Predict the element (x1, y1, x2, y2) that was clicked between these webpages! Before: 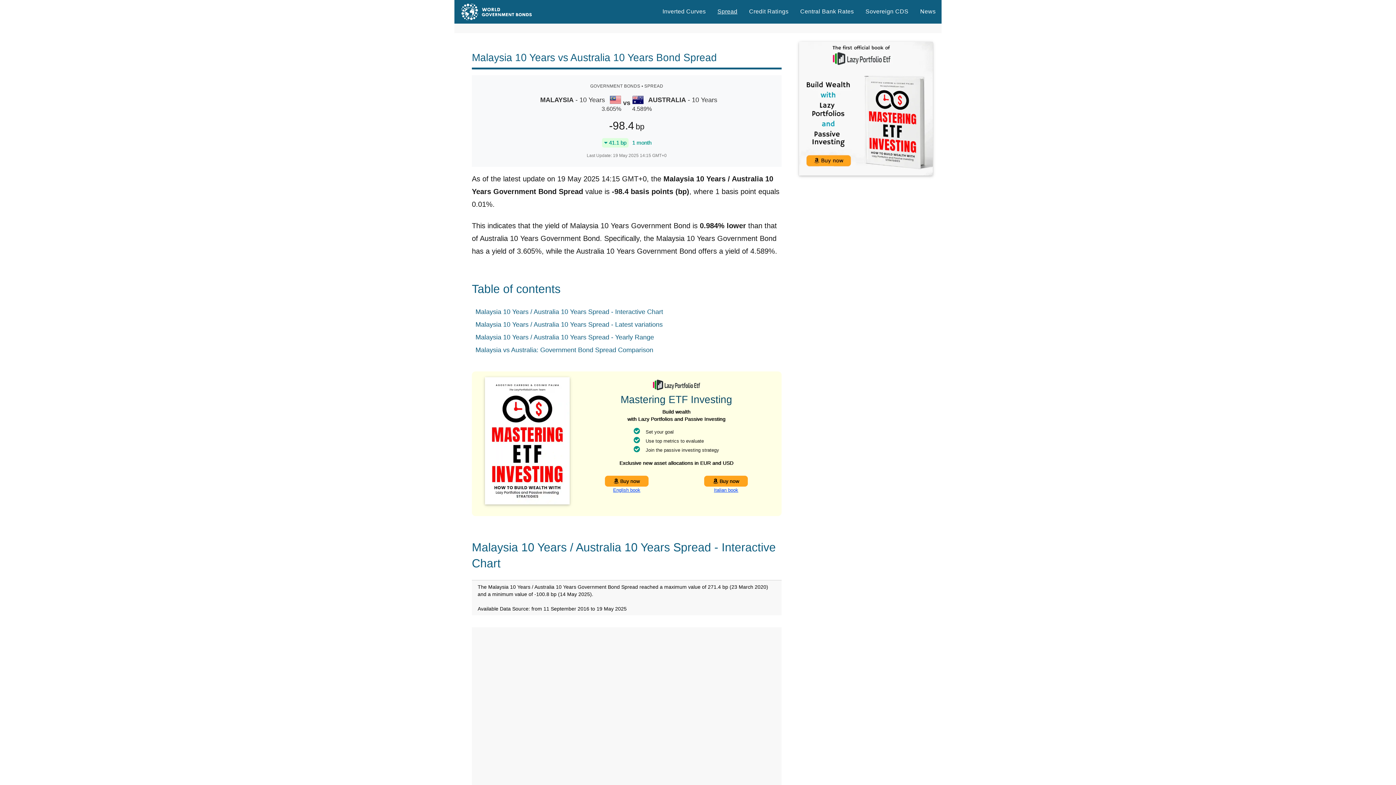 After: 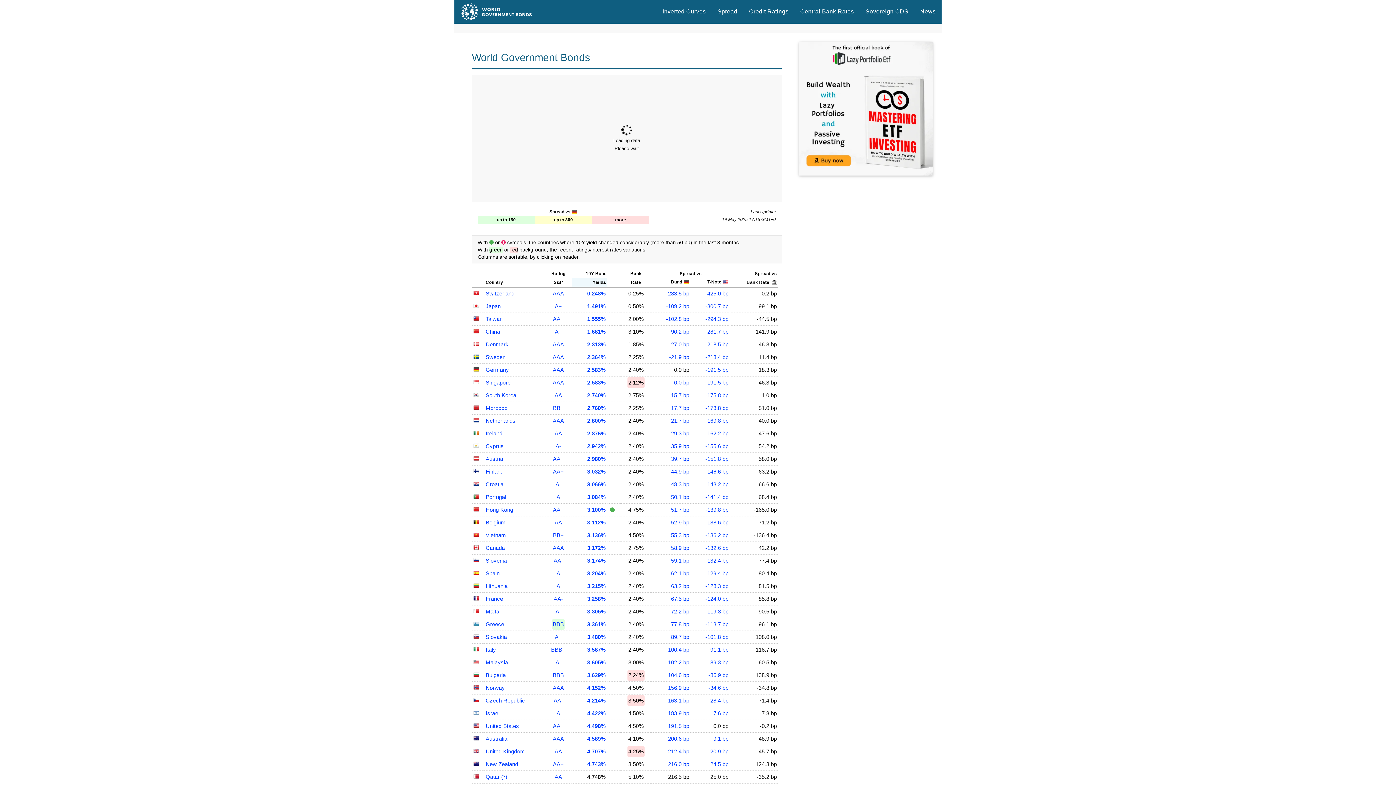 Action: bbox: (460, 4, 533, 10)